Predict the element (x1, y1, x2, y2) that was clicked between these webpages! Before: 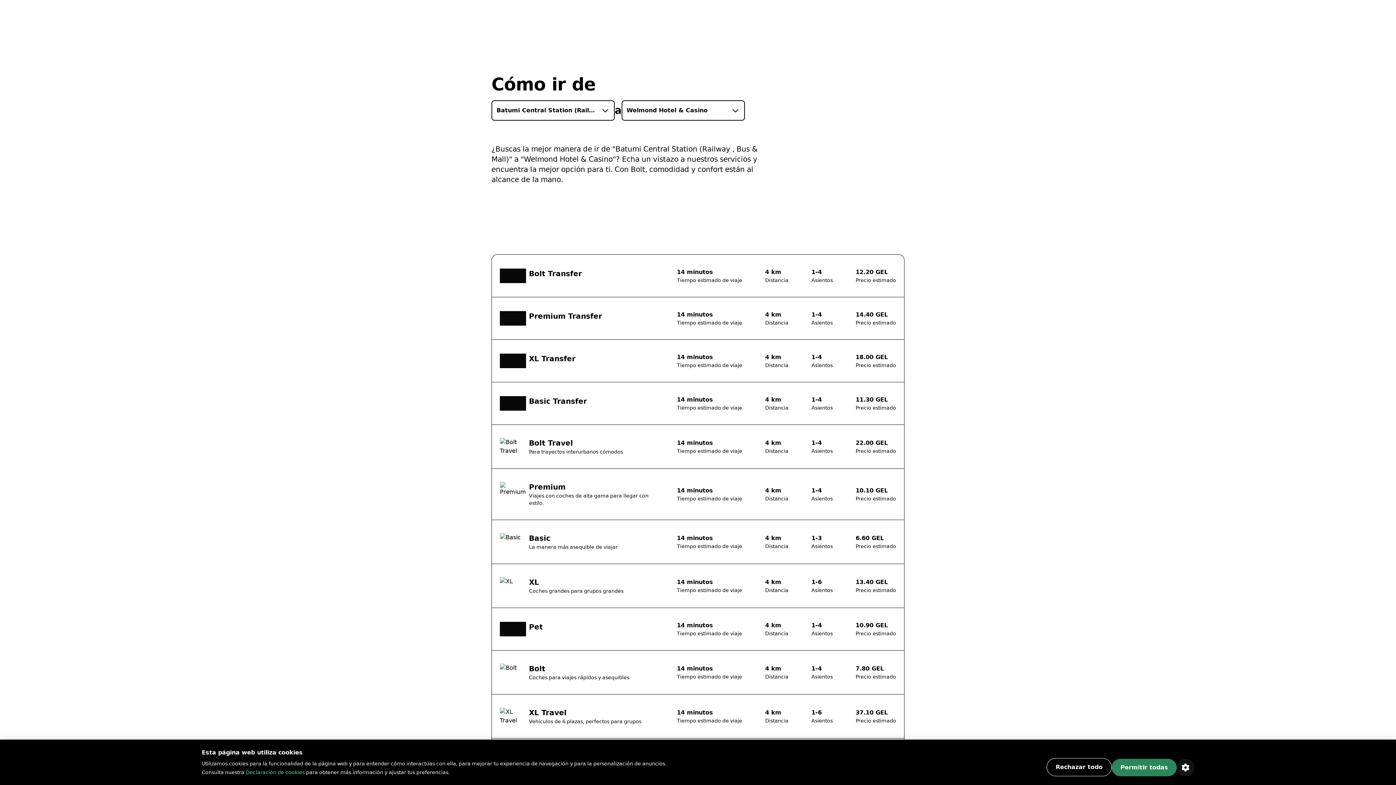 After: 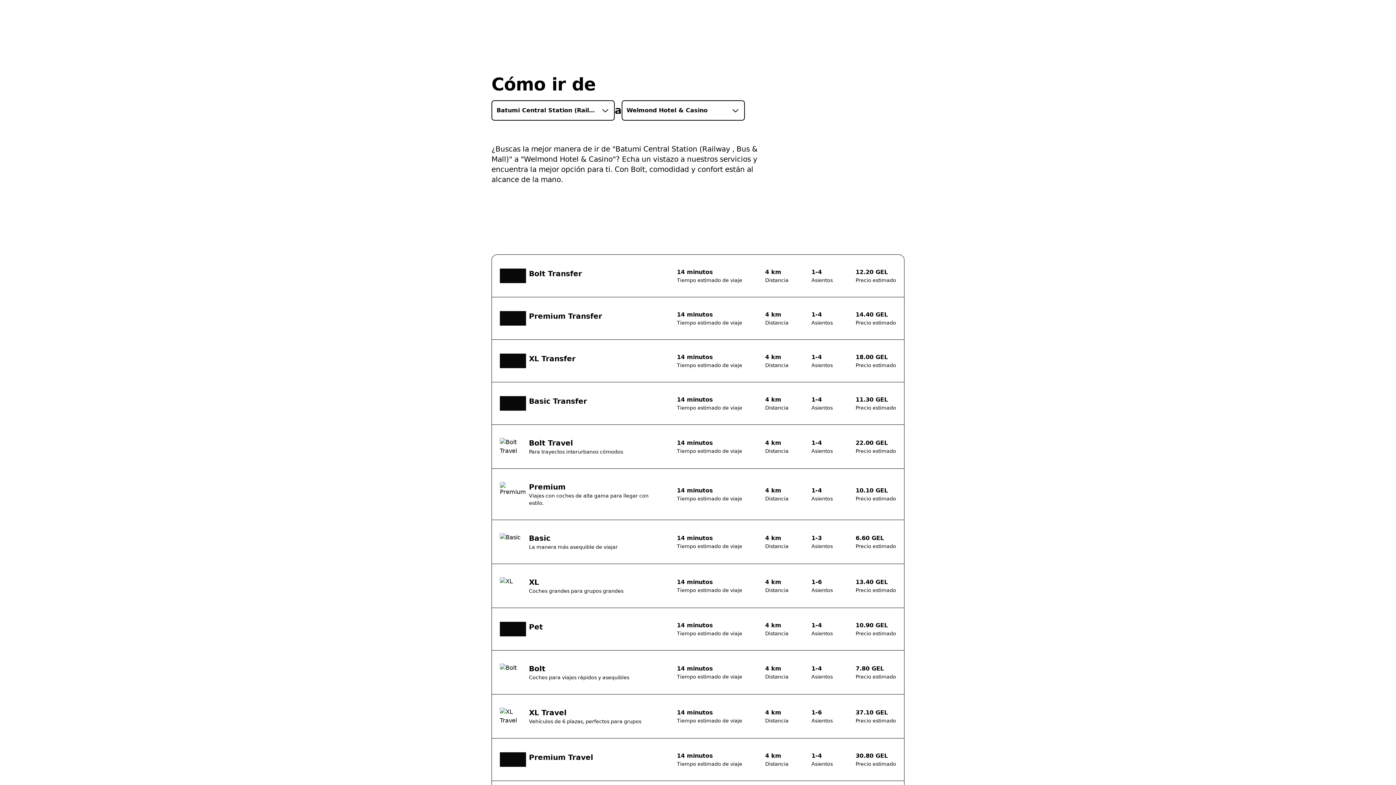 Action: bbox: (1112, 759, 1177, 776) label: Permitir todas